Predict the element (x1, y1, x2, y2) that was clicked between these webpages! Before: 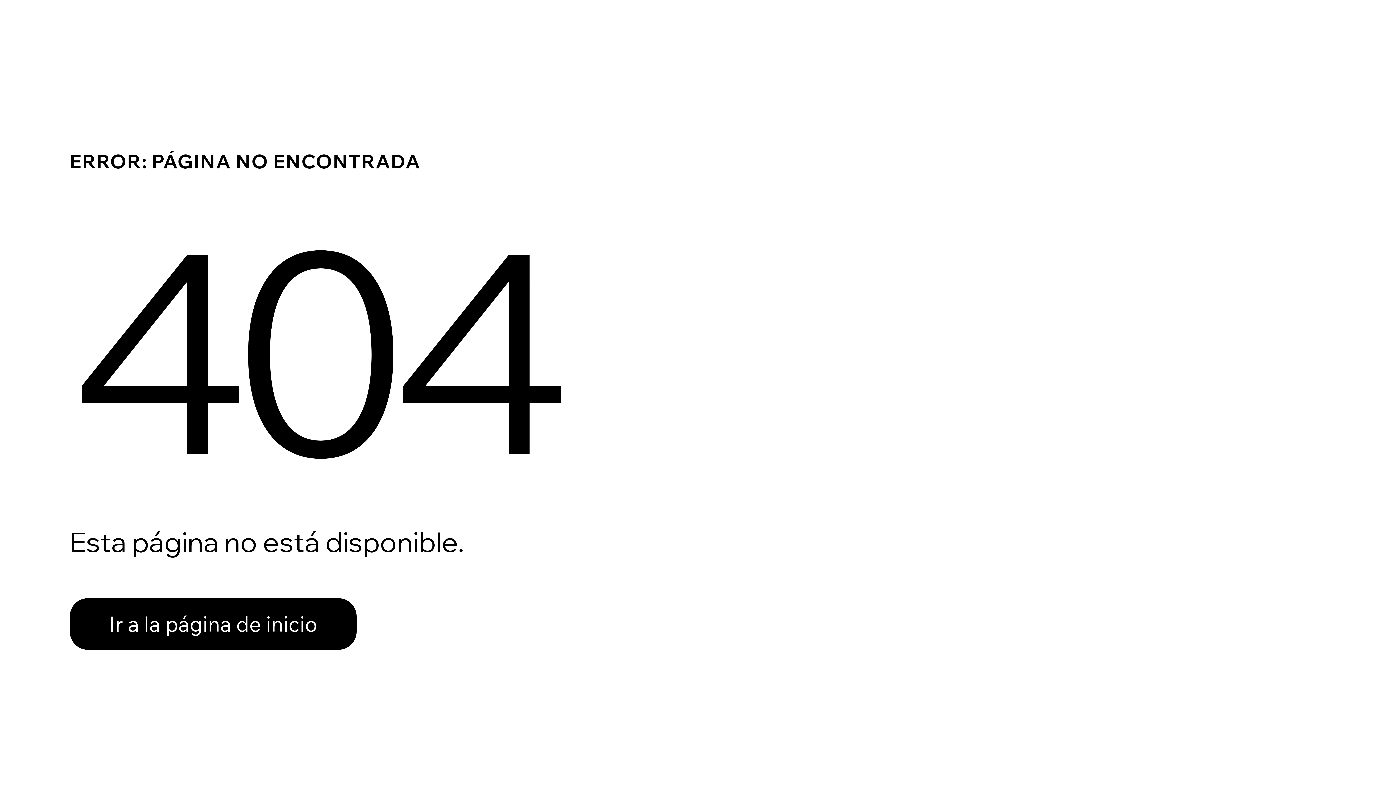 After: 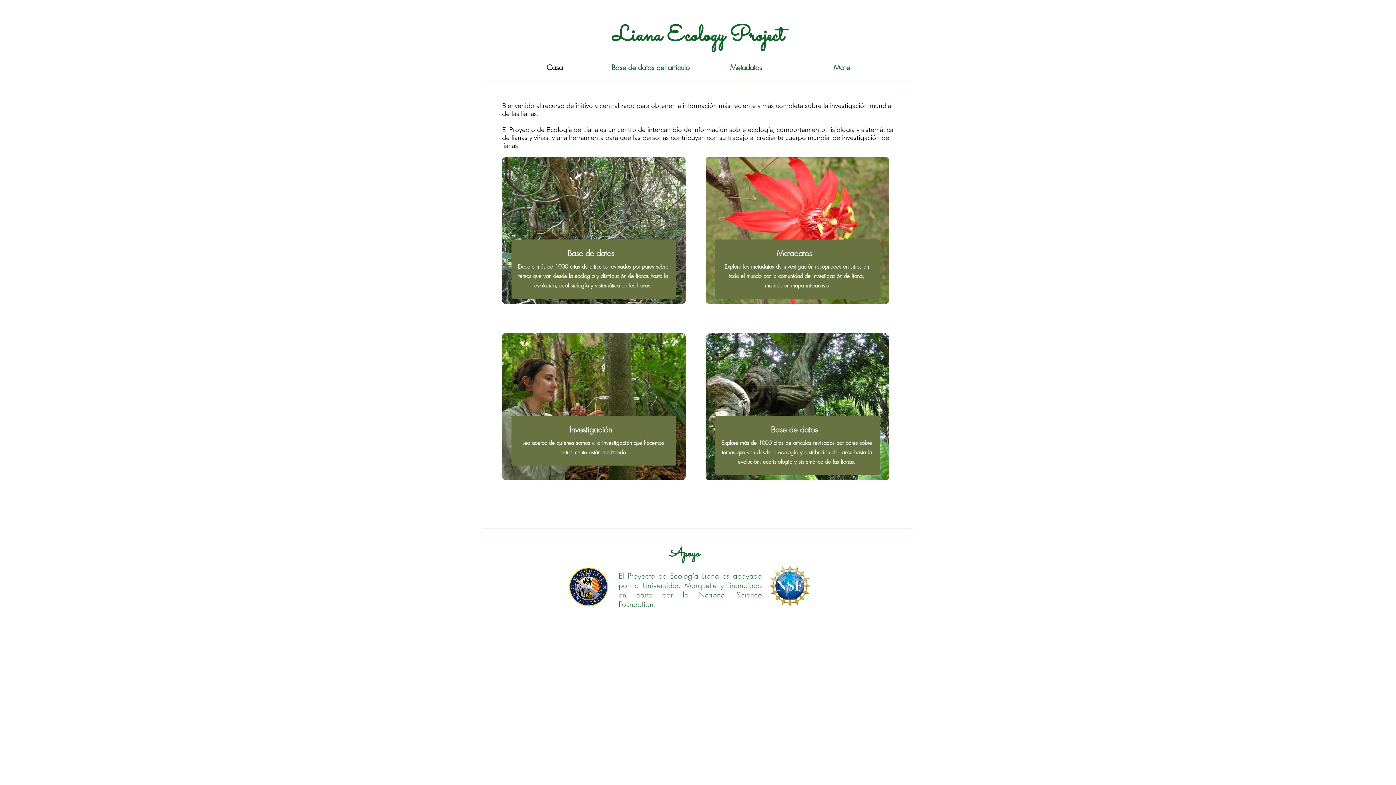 Action: label: Ir a la página de inicio bbox: (69, 598, 356, 650)